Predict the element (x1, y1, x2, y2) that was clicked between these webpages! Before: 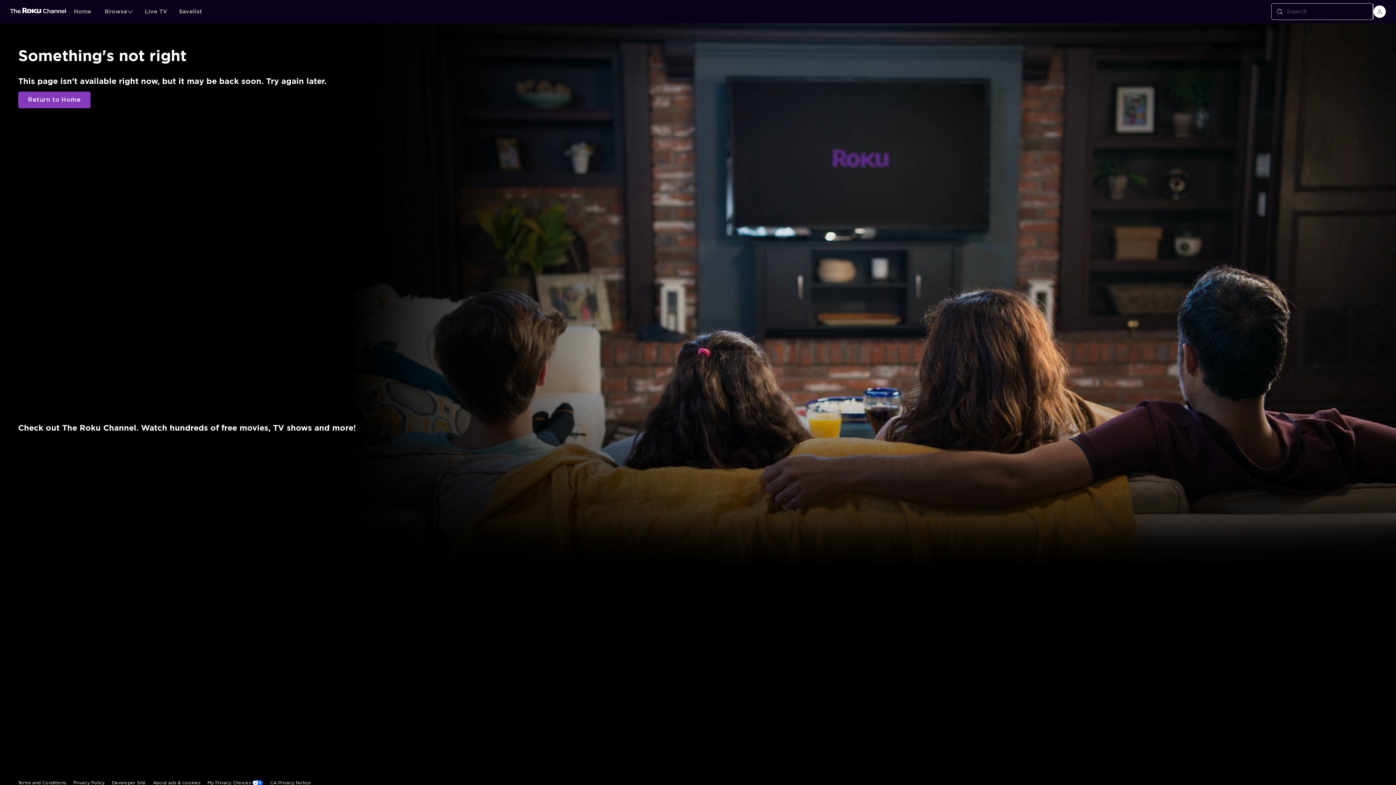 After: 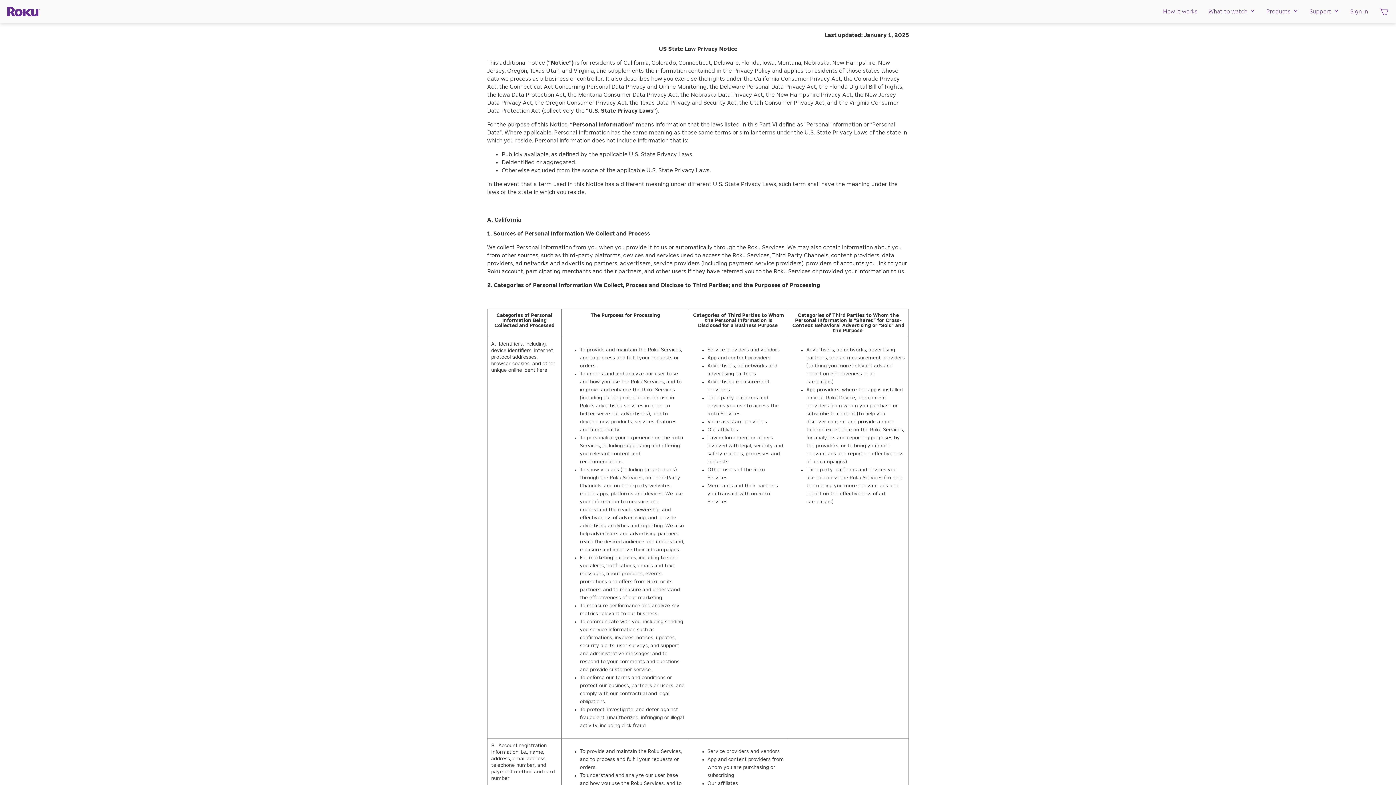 Action: bbox: (259, 644, 300, 660) label: CA Privacy Notice